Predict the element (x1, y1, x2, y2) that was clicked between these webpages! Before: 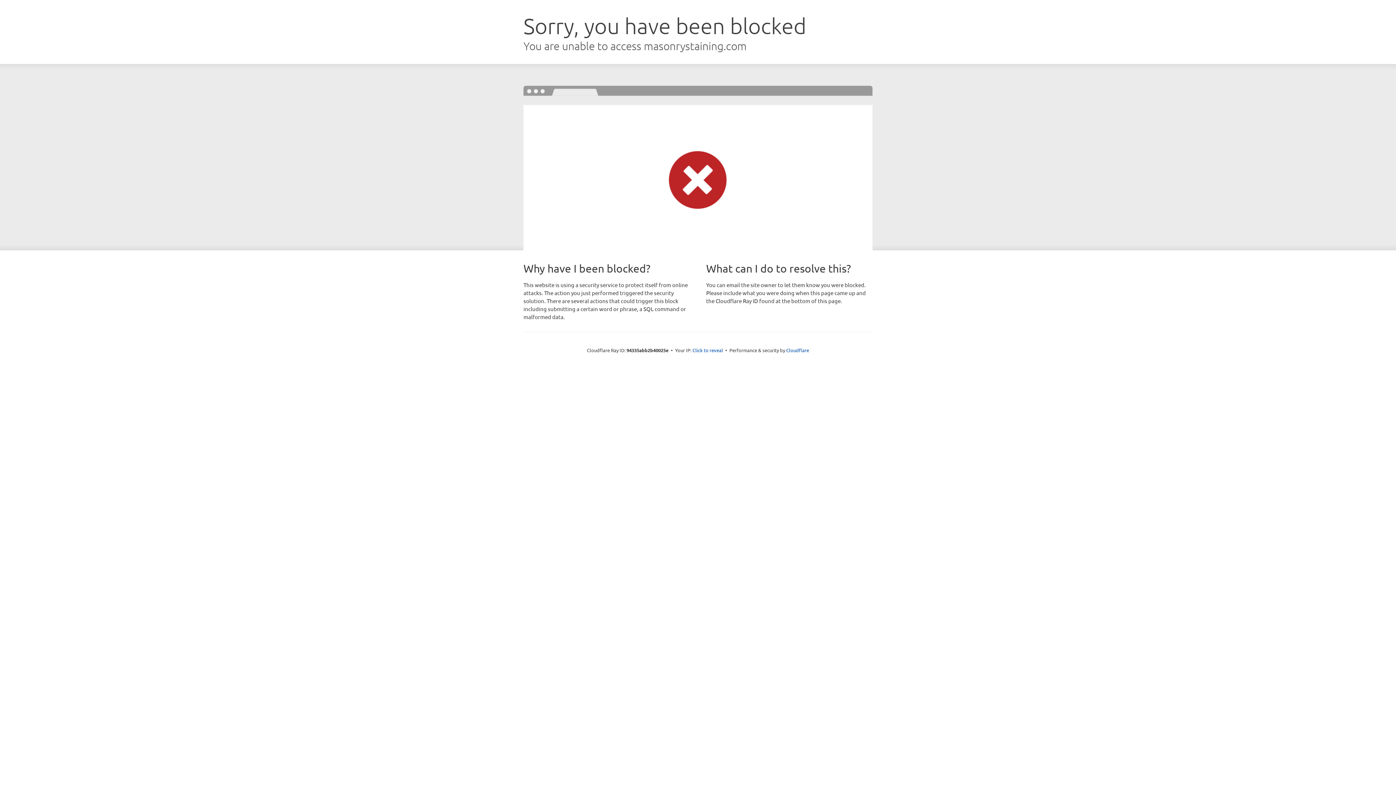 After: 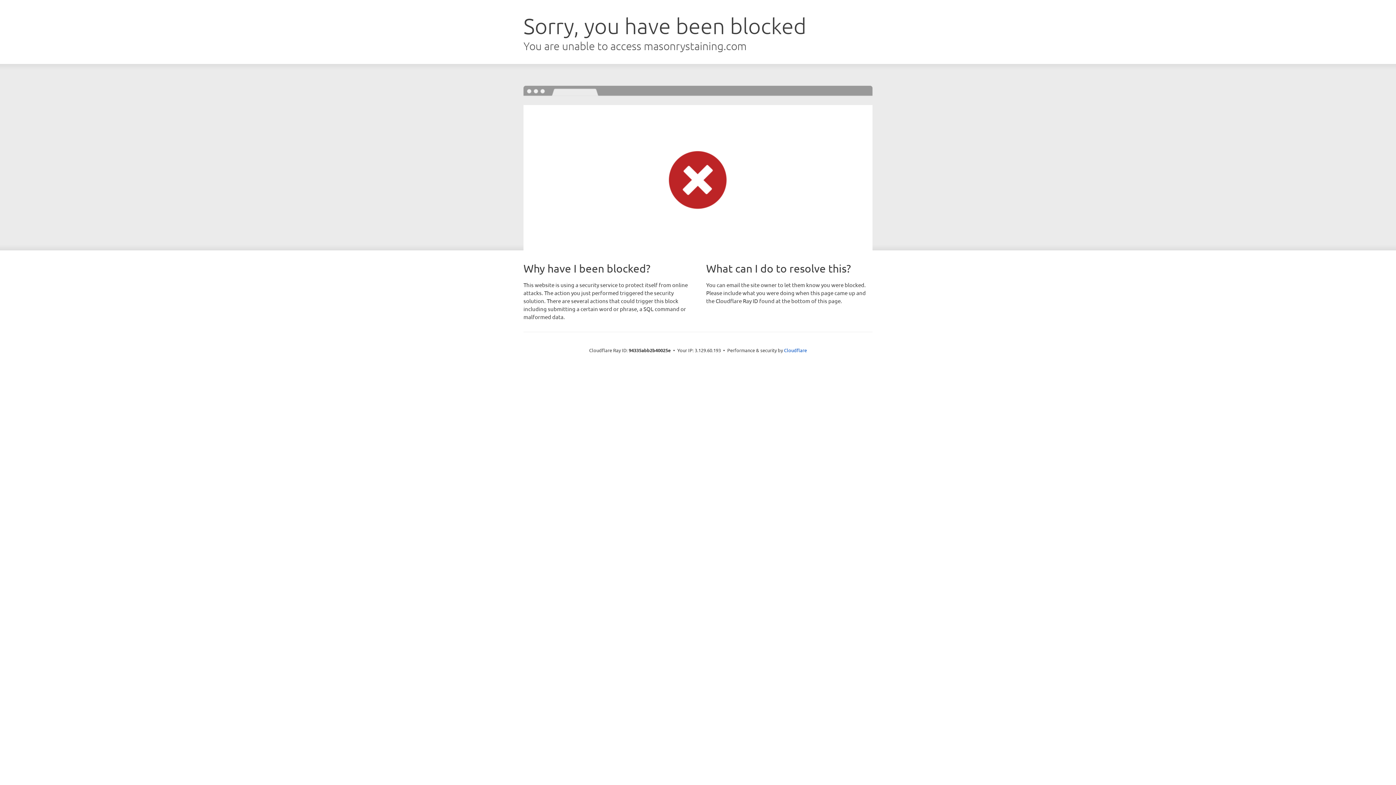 Action: bbox: (692, 346, 723, 353) label: Click to reveal